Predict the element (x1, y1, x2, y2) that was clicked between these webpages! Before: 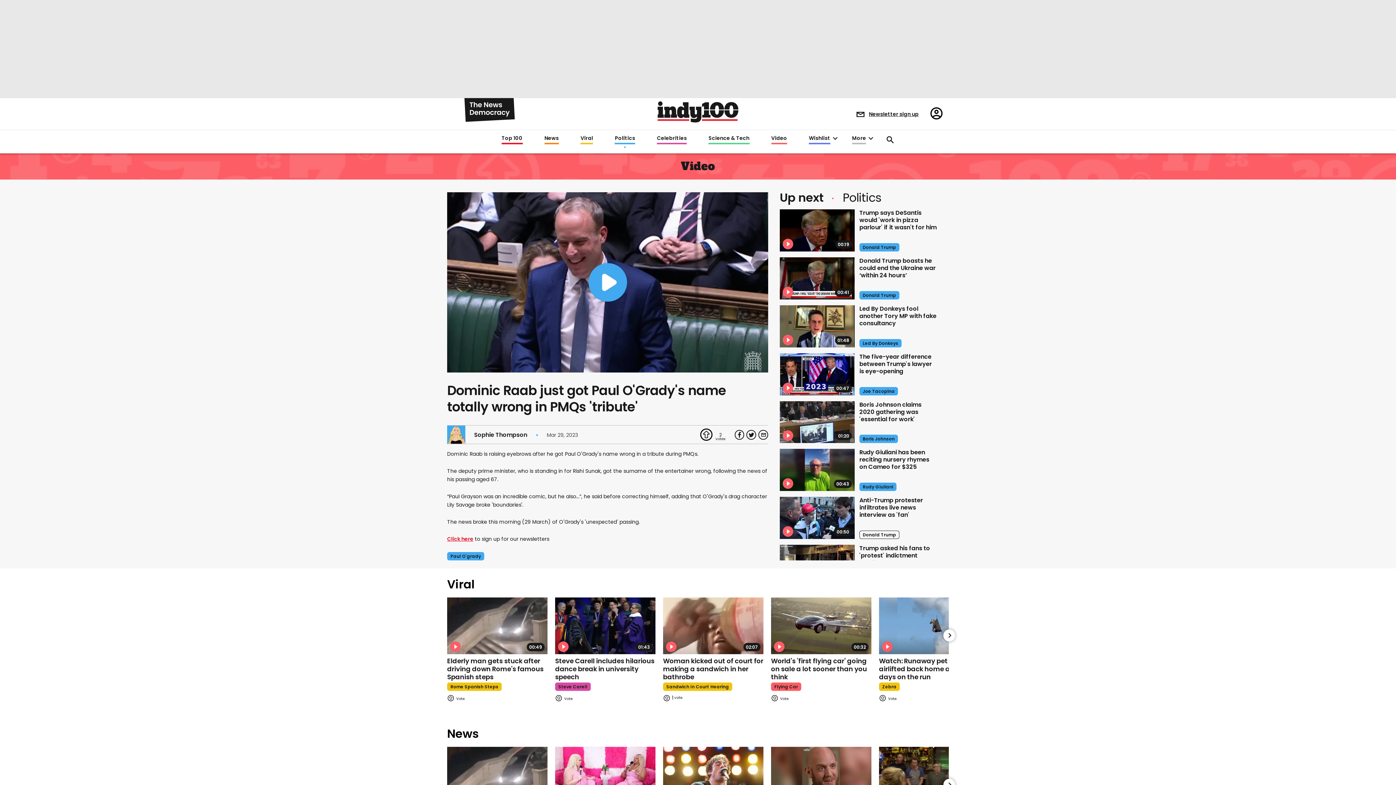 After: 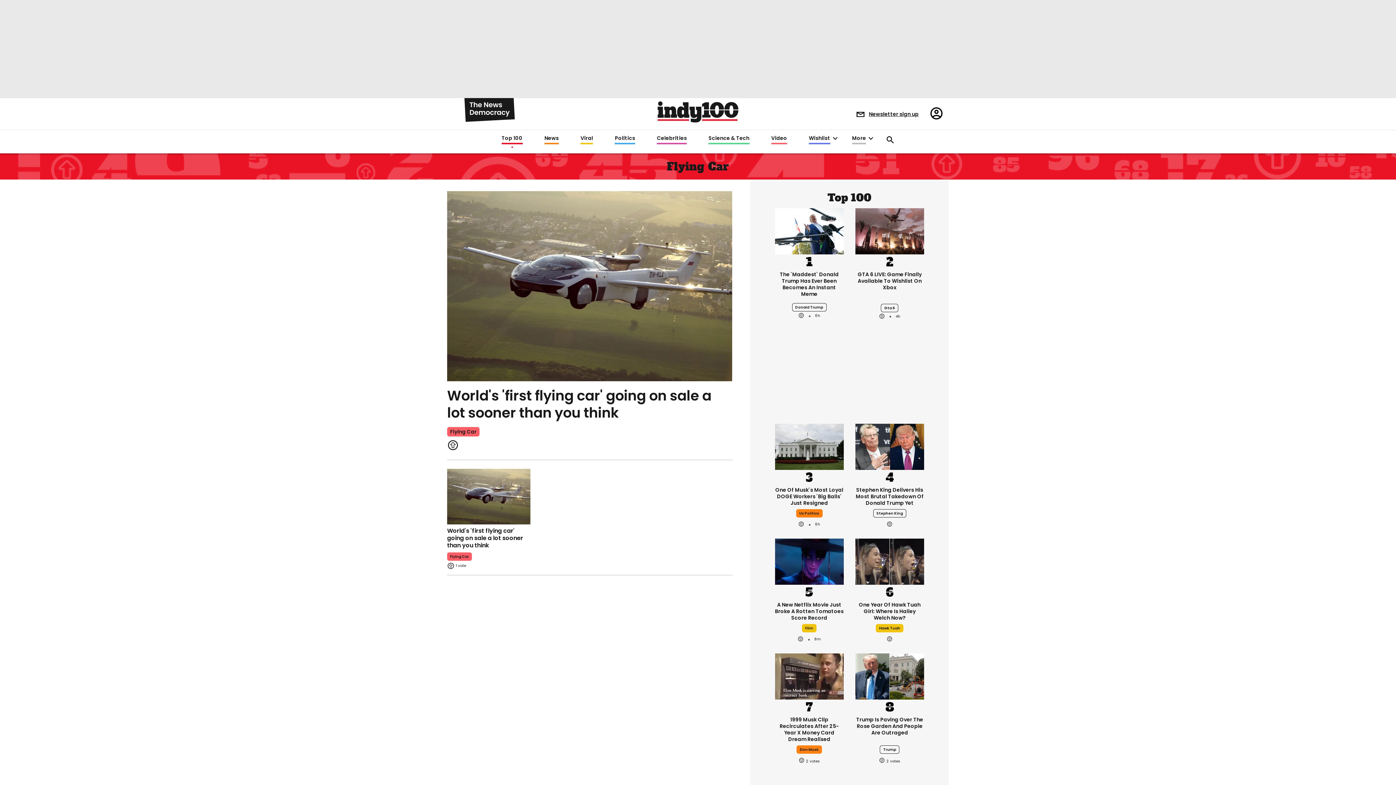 Action: label: Flying Car bbox: (771, 682, 800, 691)